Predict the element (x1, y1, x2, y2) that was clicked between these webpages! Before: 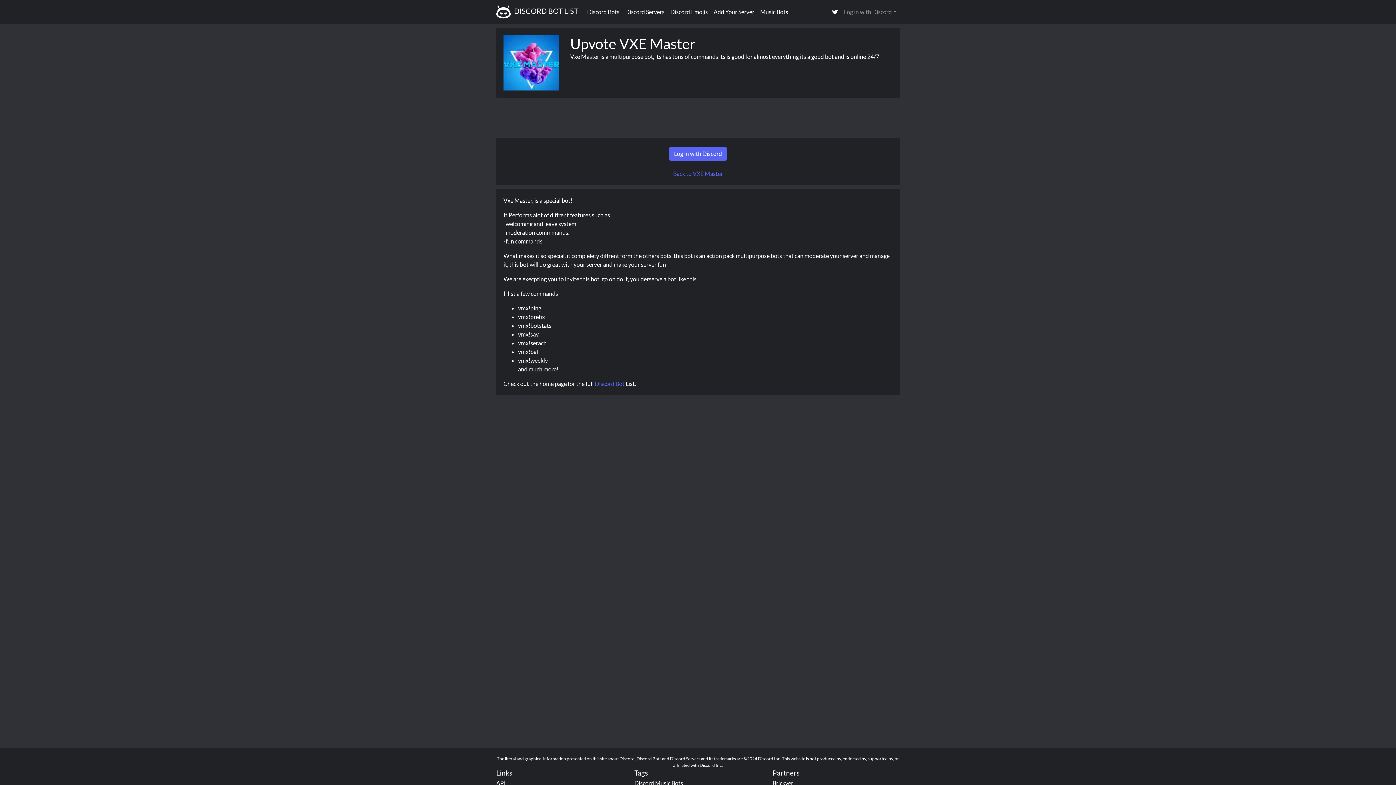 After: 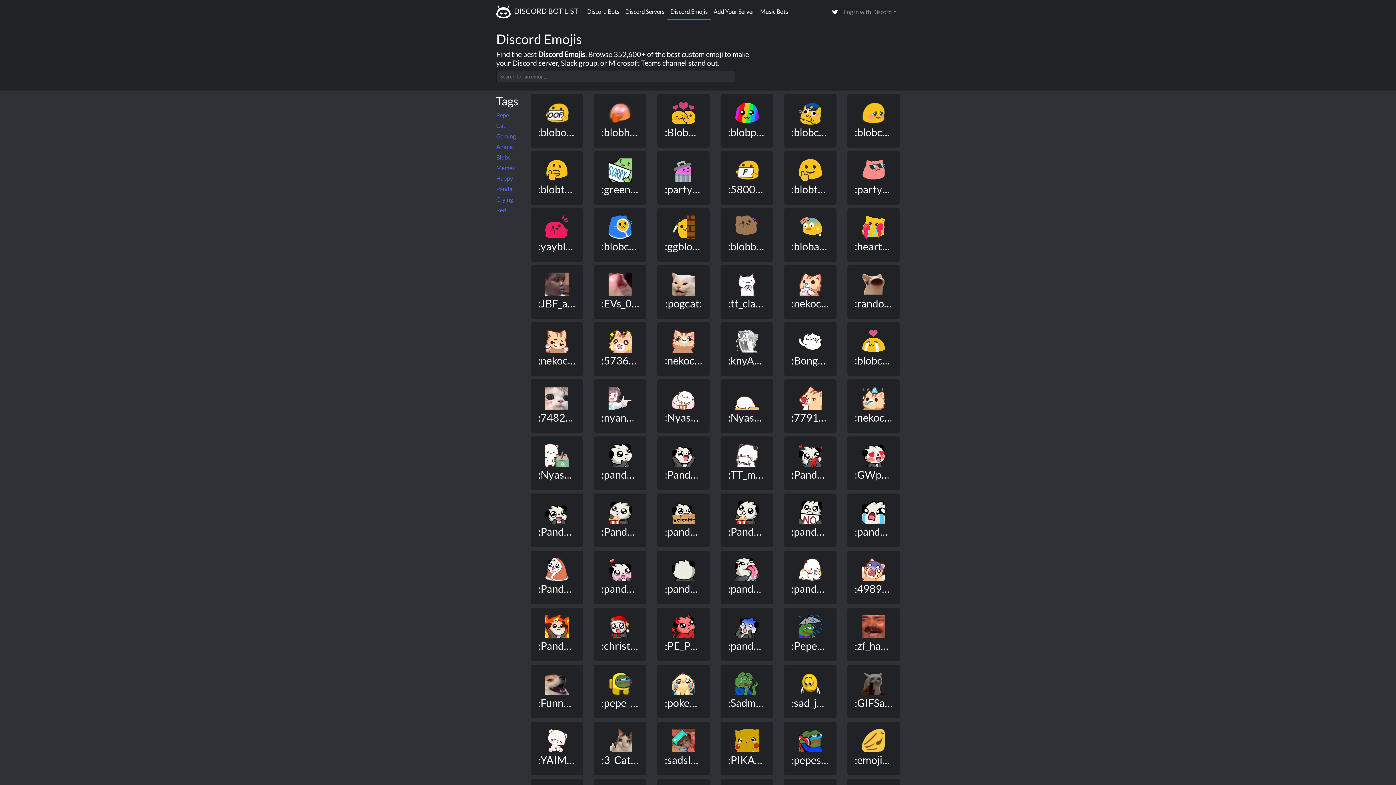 Action: bbox: (667, 4, 710, 19) label: Discord Emojis